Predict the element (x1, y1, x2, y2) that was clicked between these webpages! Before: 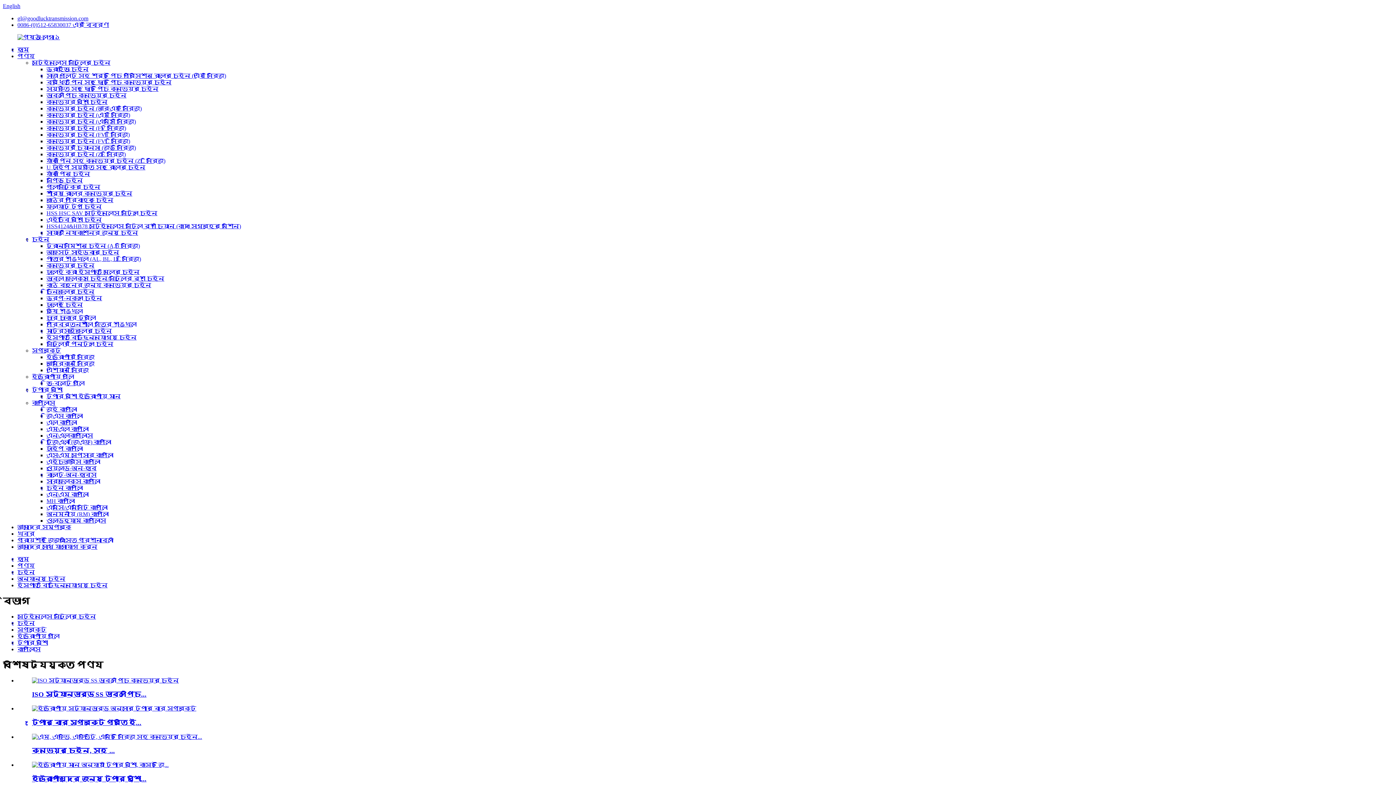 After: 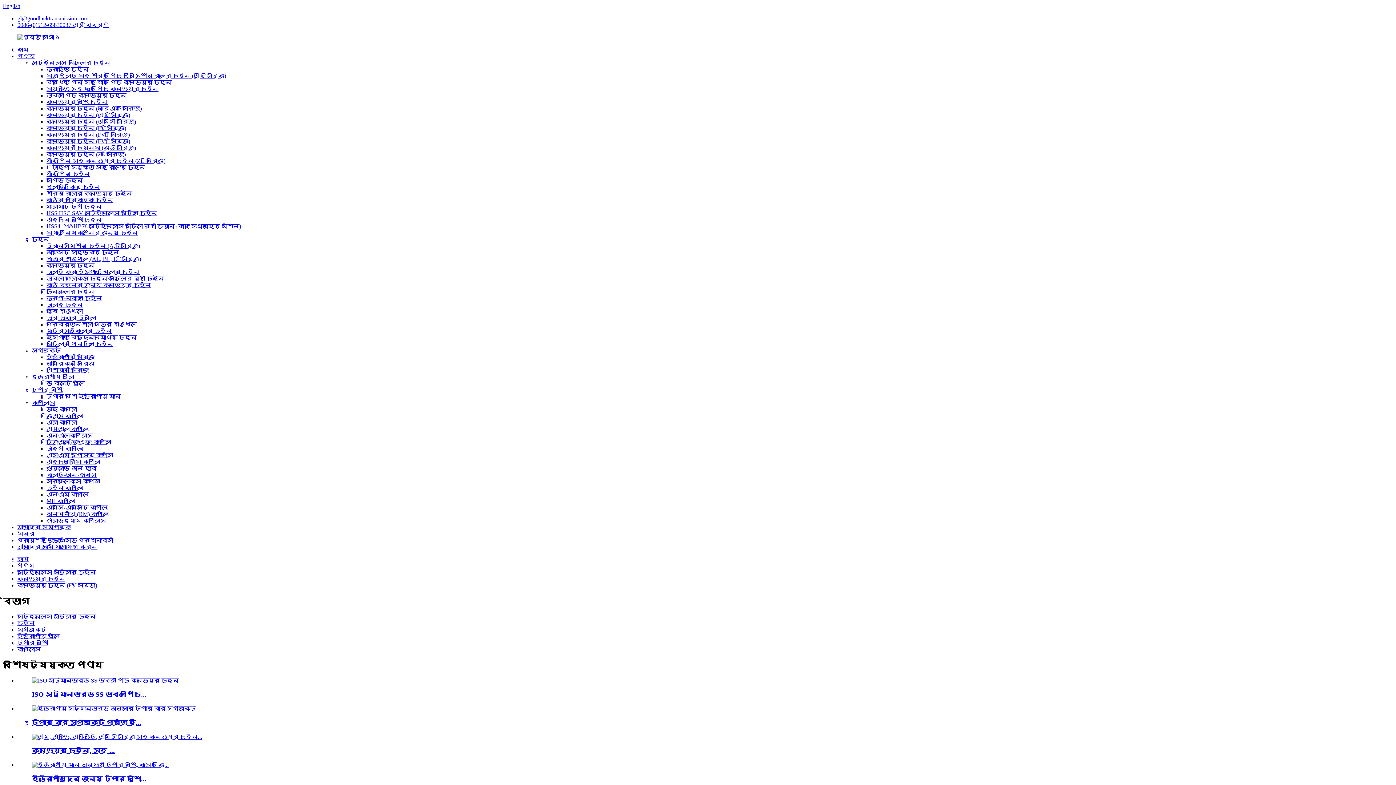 Action: bbox: (46, 125, 126, 131) label: কনভেয়র চেইন (FV সিরিজ)